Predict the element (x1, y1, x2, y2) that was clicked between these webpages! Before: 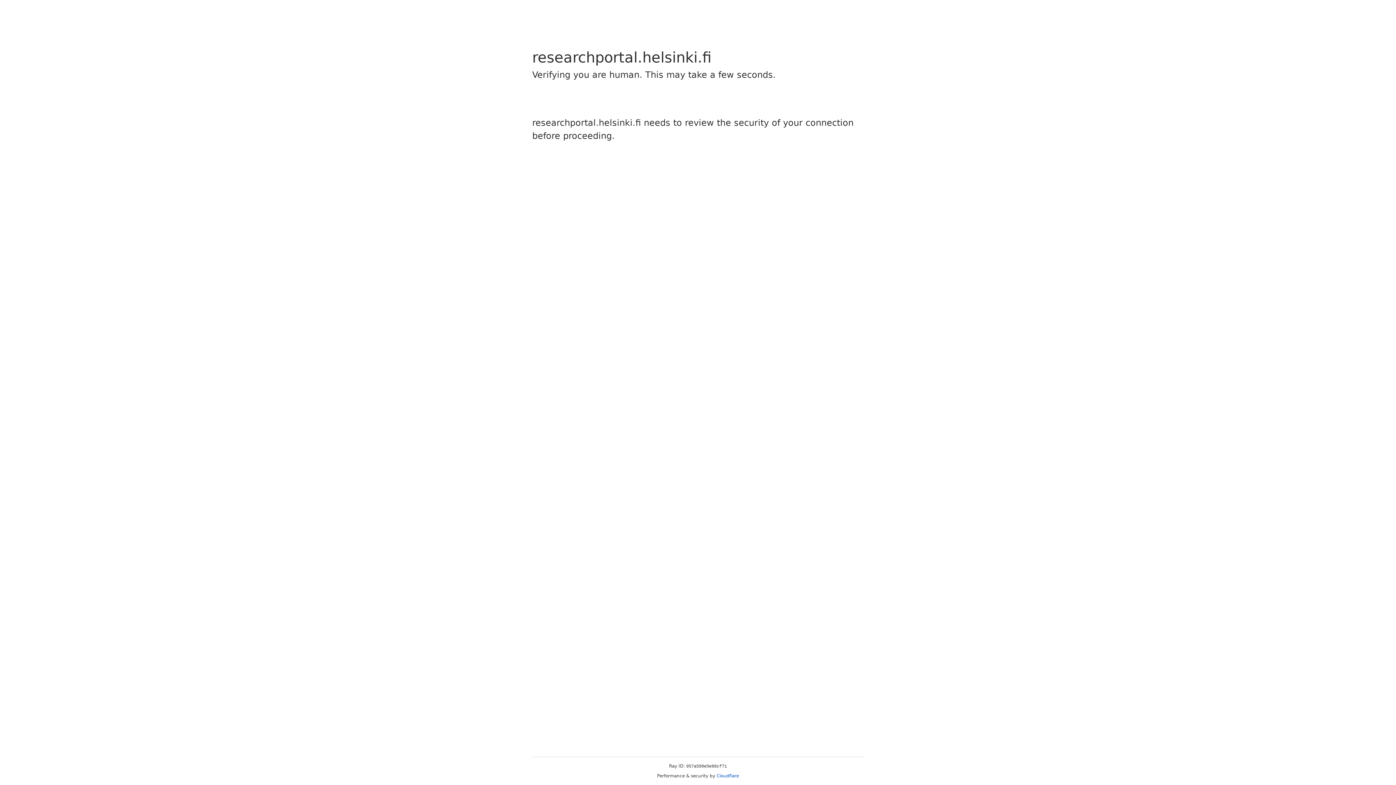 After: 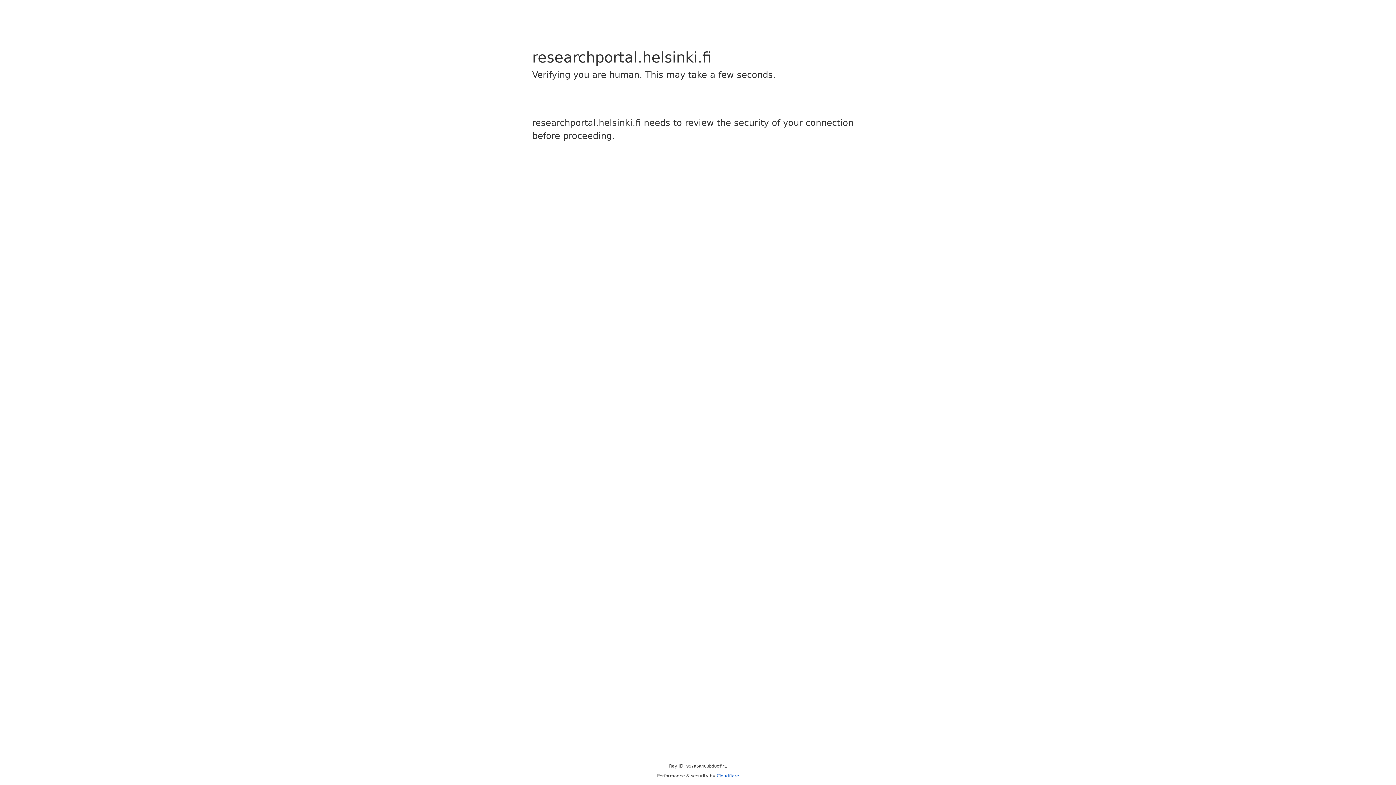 Action: bbox: (716, 773, 739, 778) label: Cloudflare